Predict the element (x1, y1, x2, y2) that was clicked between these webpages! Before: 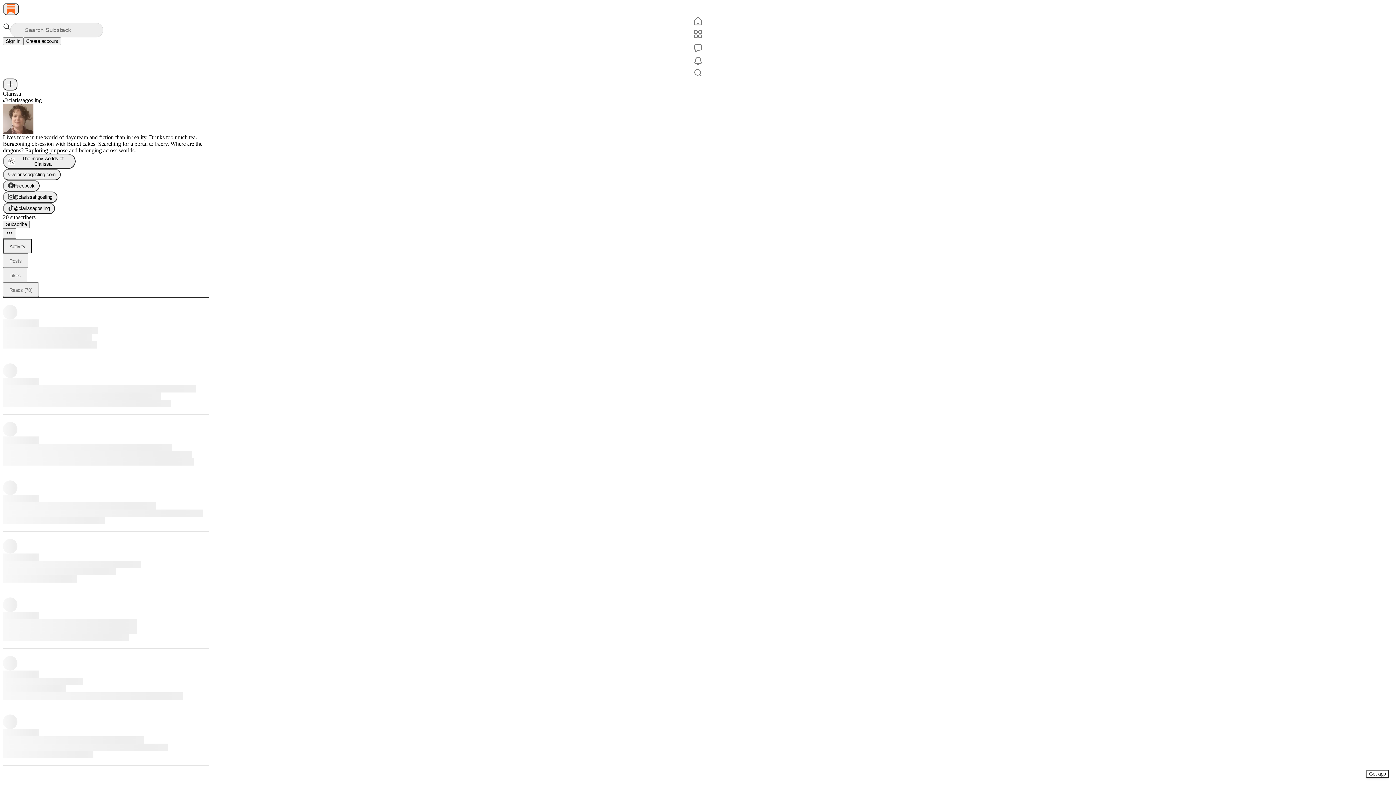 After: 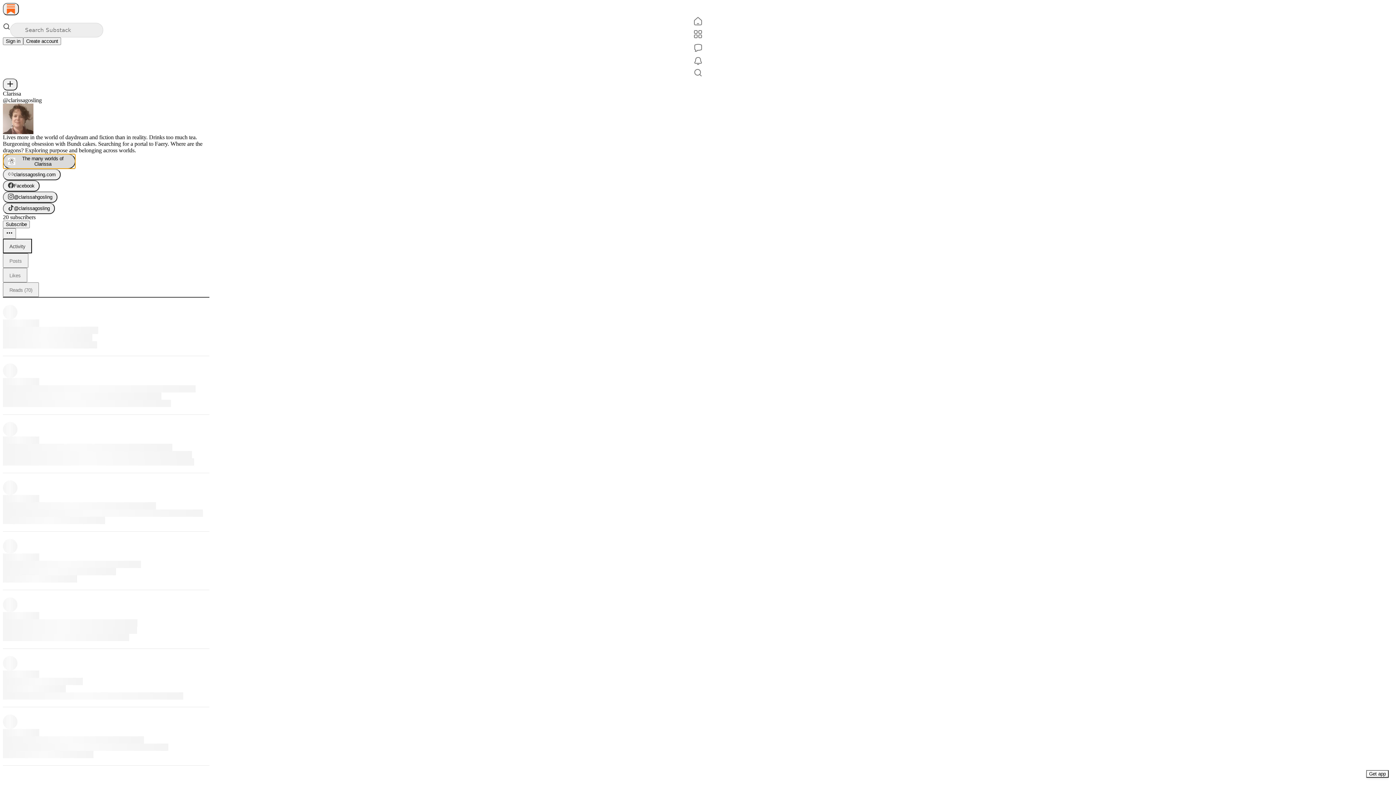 Action: bbox: (2, 153, 75, 169) label: The many worlds of Clarissa